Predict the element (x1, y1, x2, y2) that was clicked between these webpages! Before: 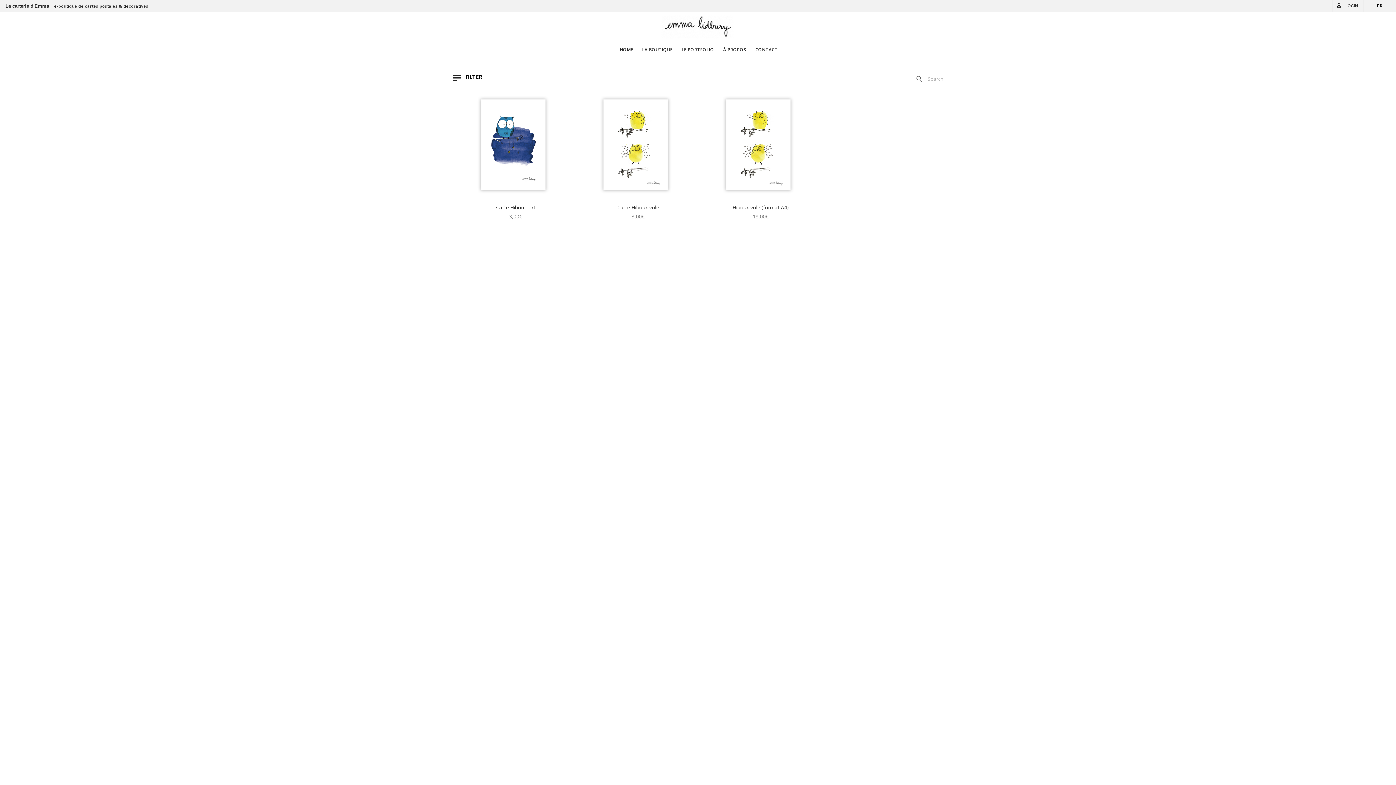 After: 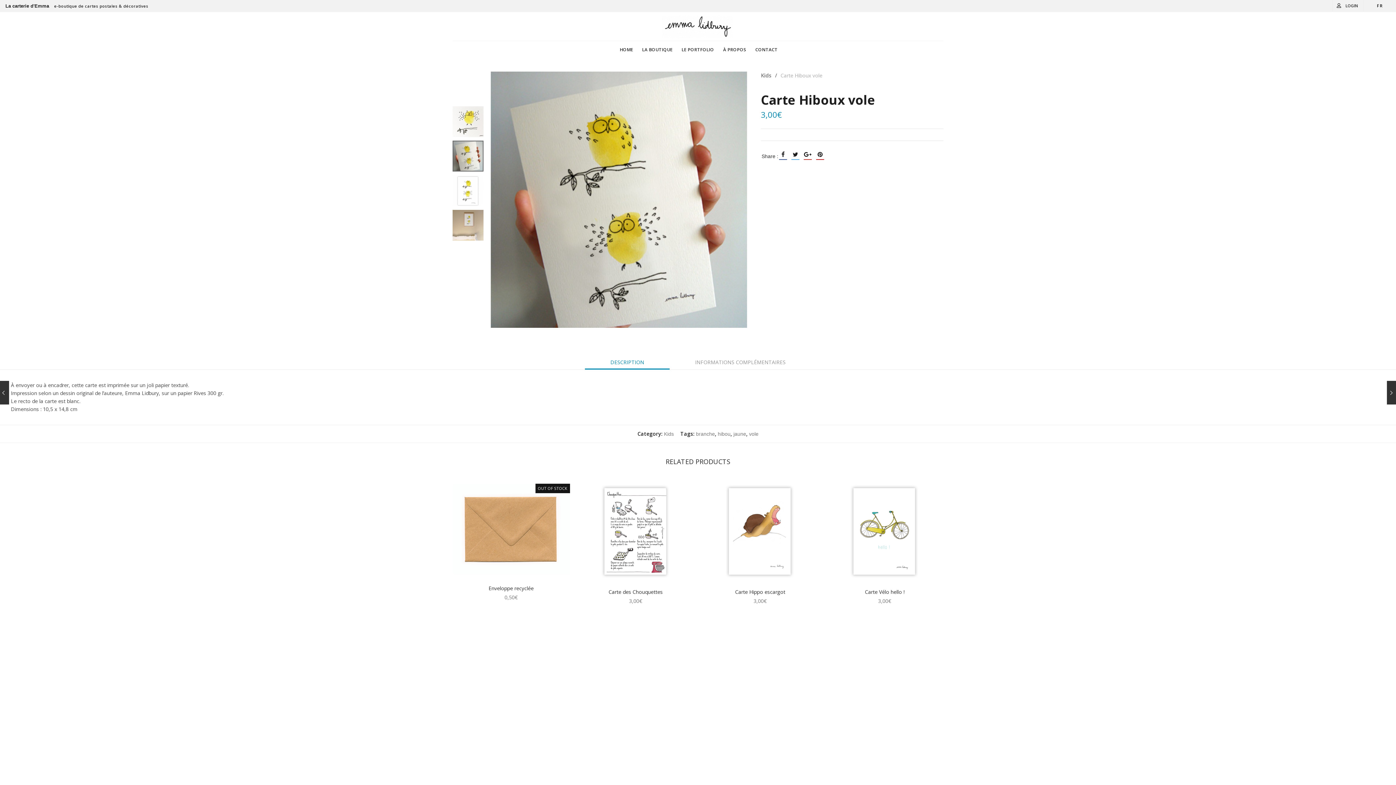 Action: bbox: (575, 94, 697, 193)